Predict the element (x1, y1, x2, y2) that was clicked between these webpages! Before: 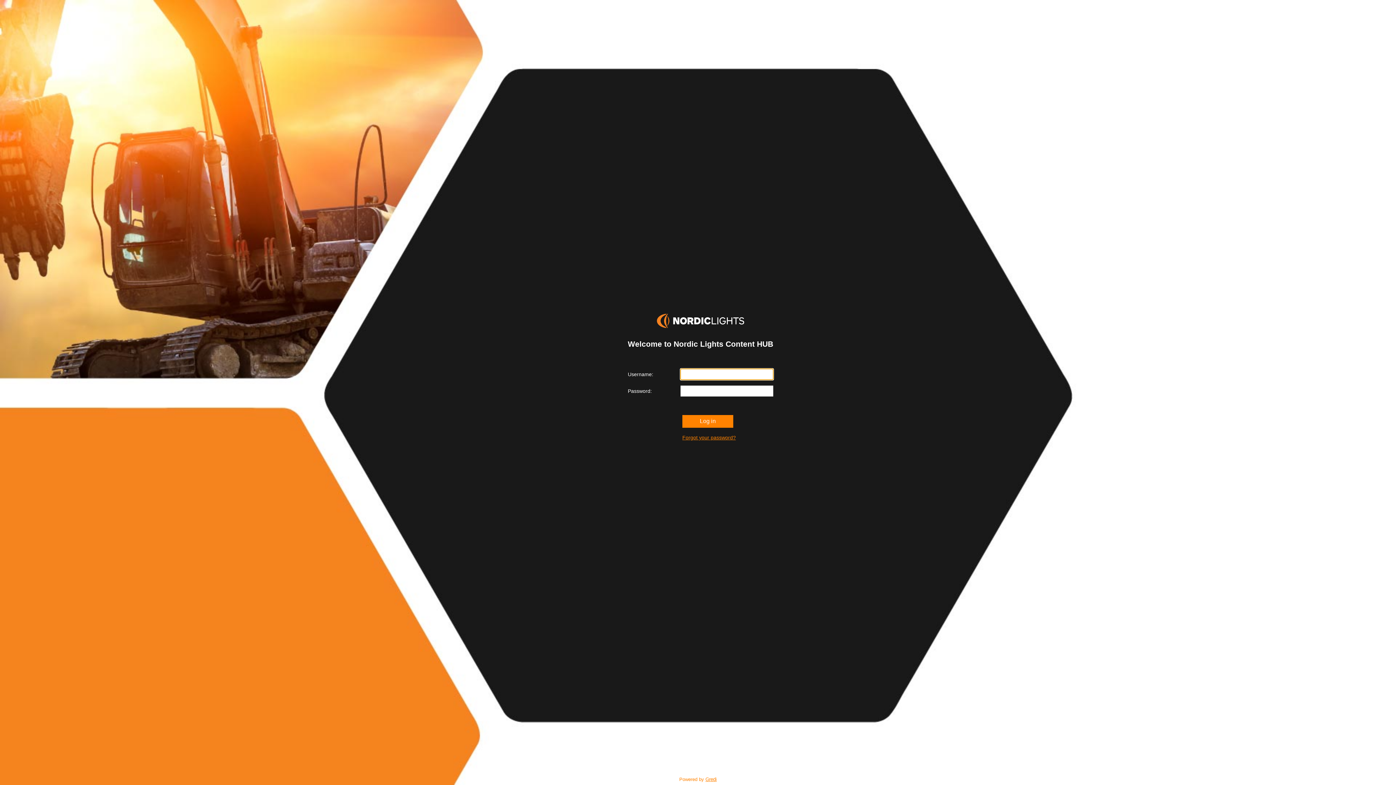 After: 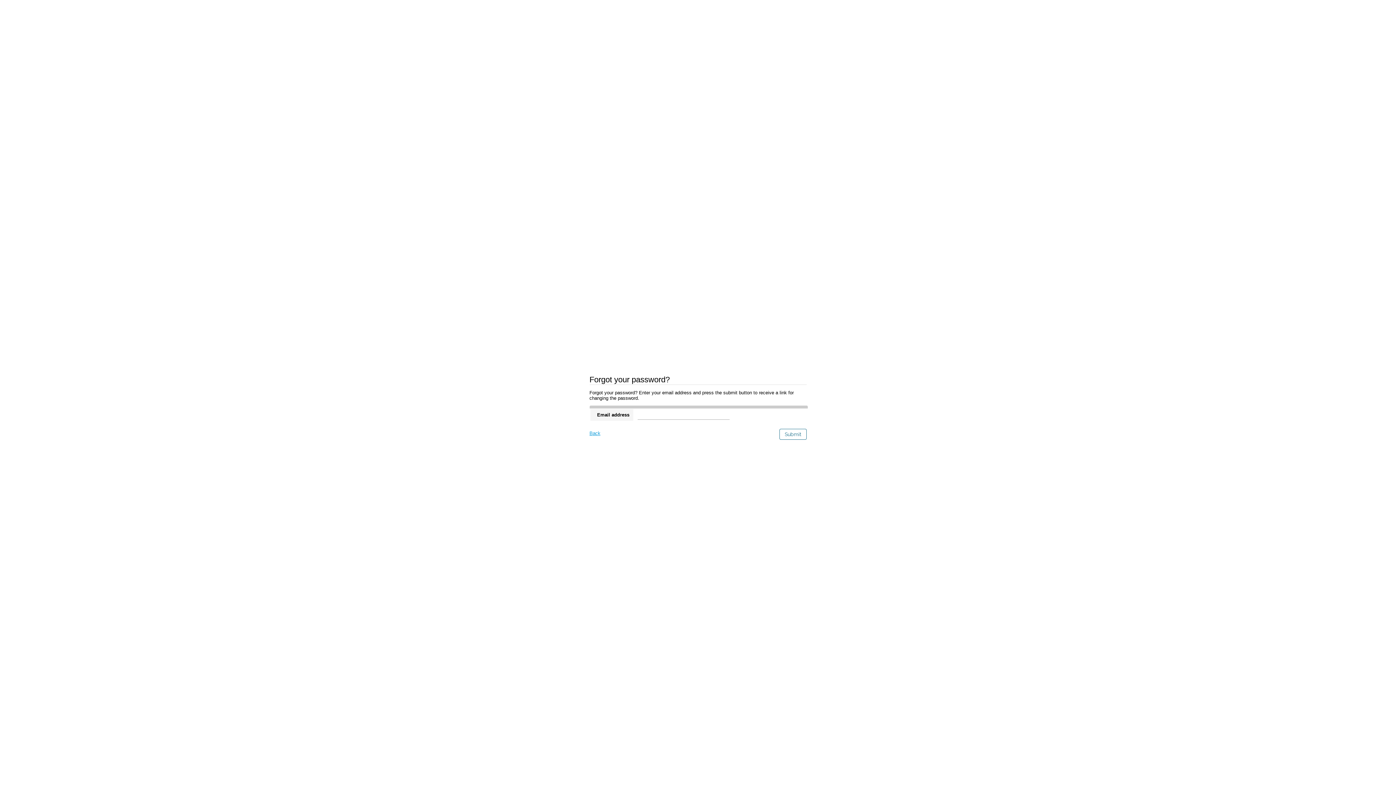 Action: label: Forgot your password? bbox: (682, 434, 736, 440)